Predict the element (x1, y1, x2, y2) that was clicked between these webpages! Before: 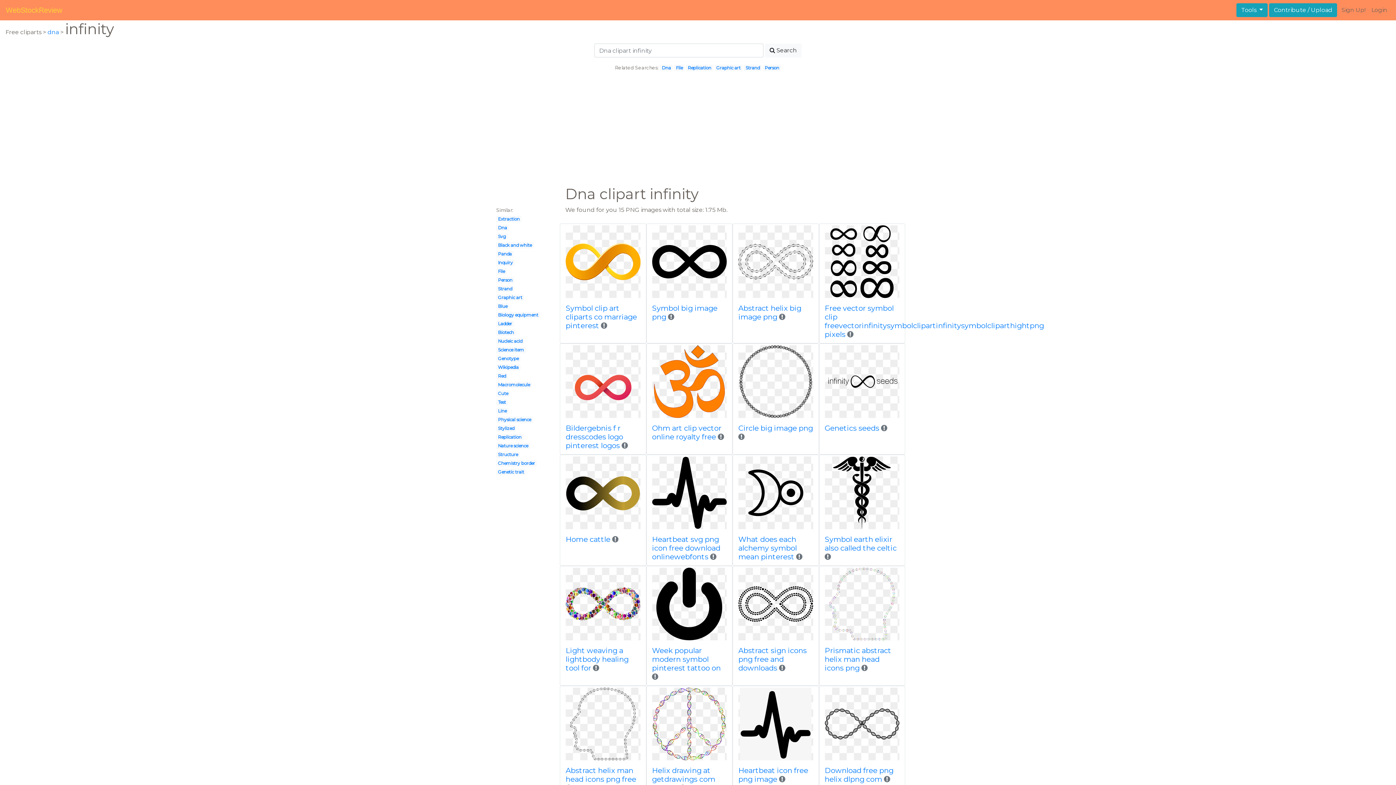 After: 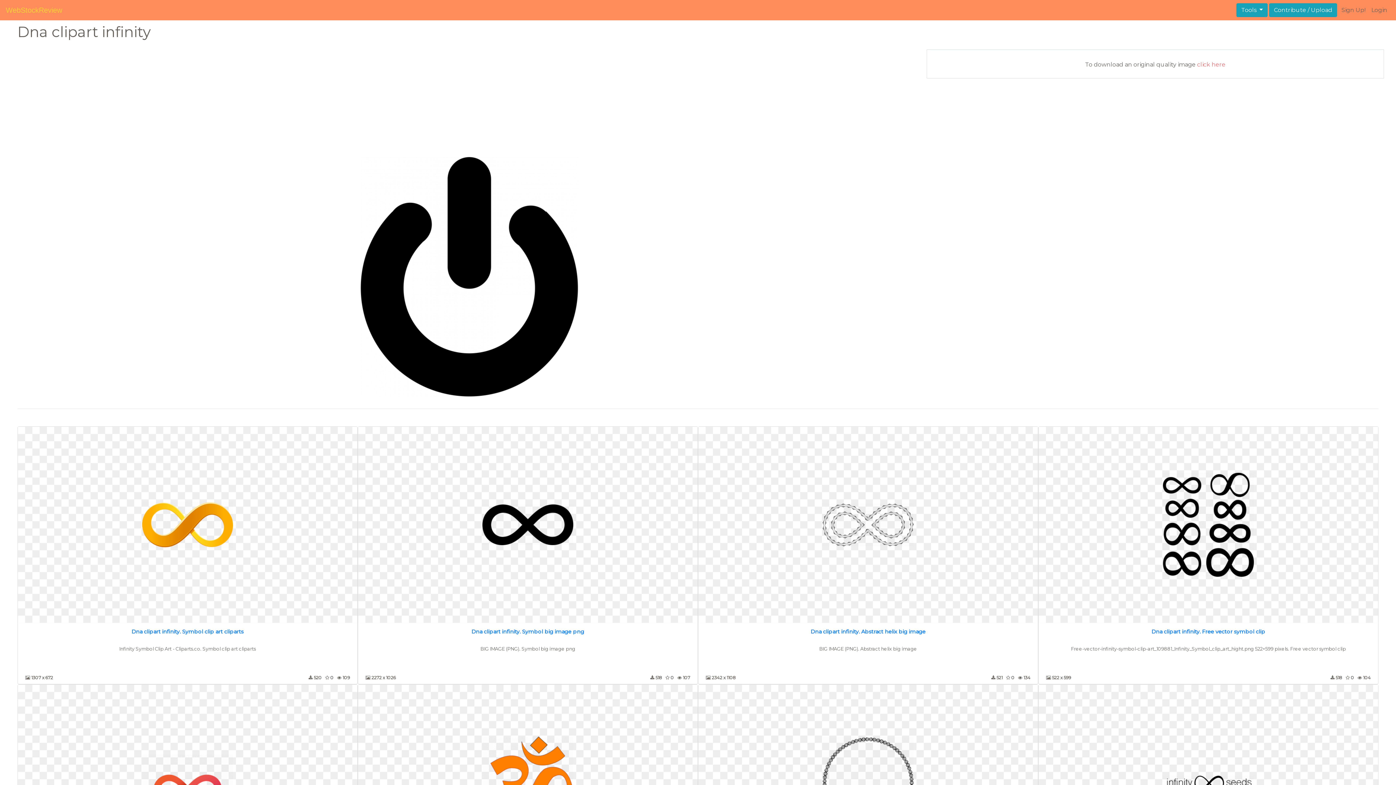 Action: bbox: (652, 568, 726, 640)